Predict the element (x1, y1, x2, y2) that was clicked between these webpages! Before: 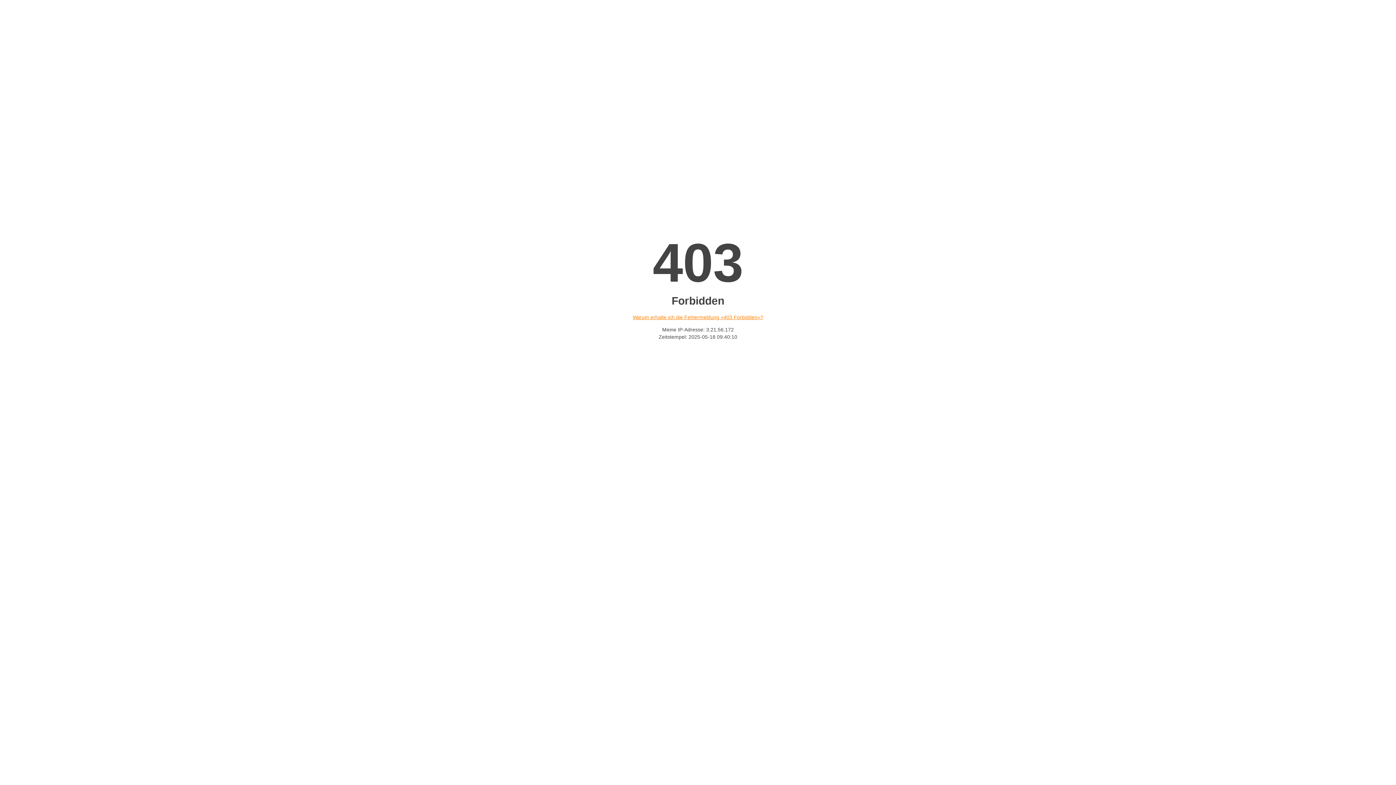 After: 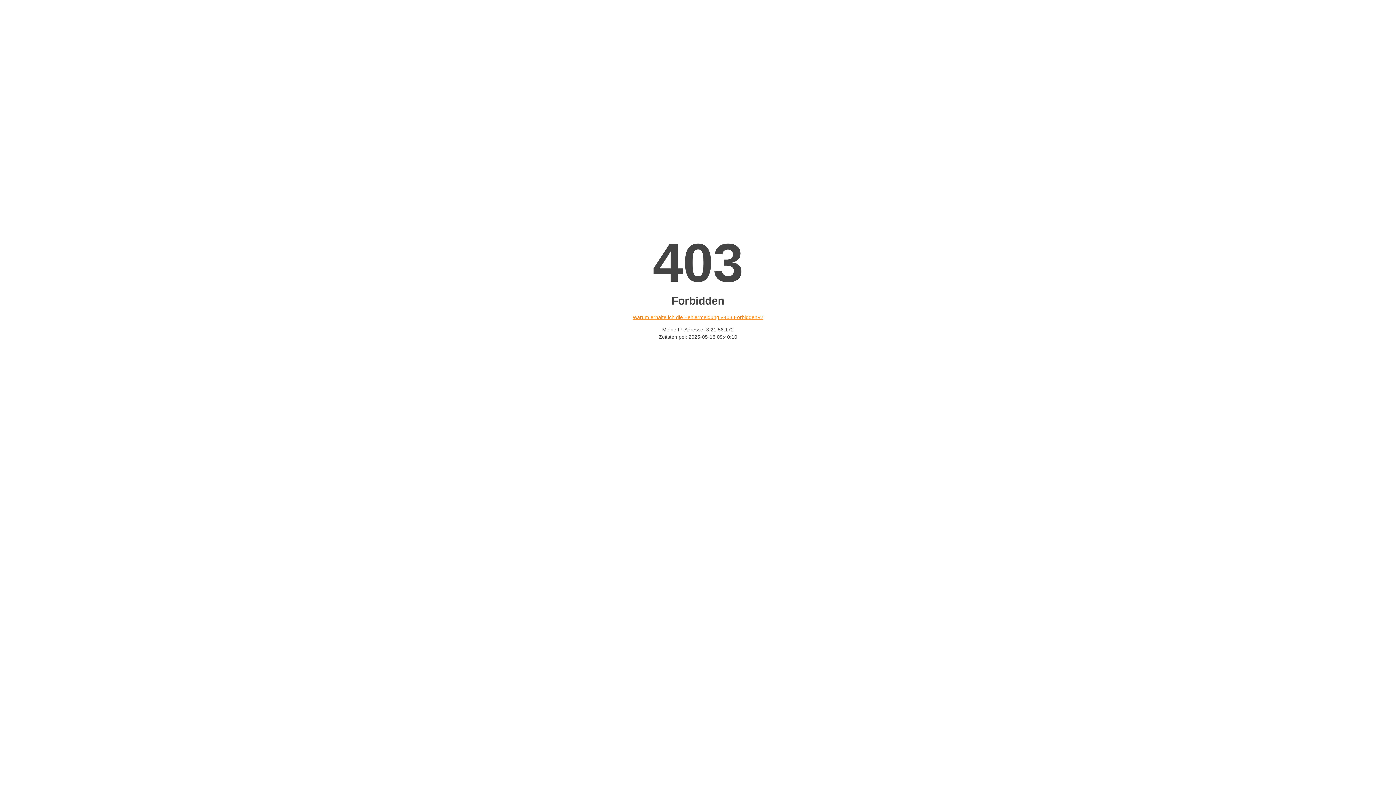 Action: bbox: (632, 314, 763, 320) label: Warum erhalte ich die Fehlermeldung «403 Forbidden»?